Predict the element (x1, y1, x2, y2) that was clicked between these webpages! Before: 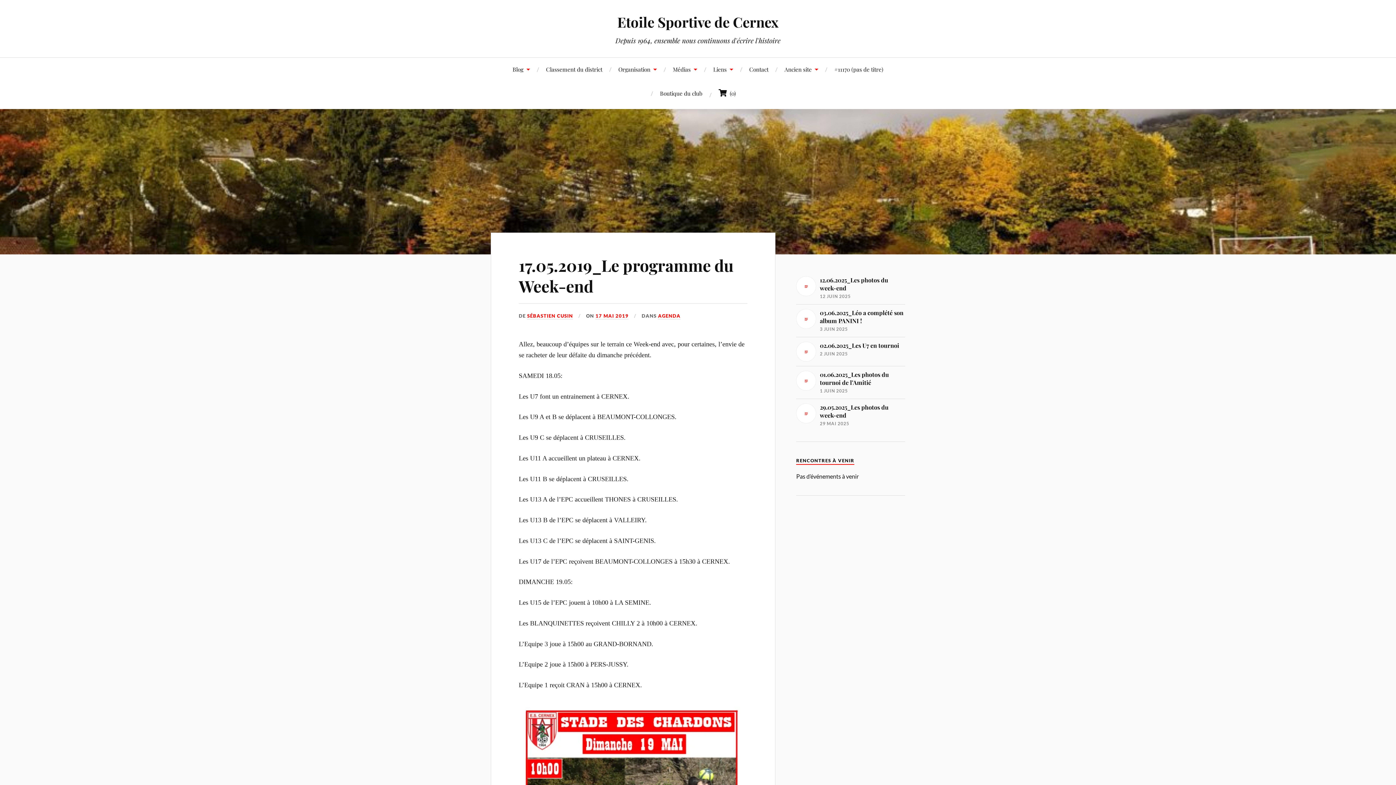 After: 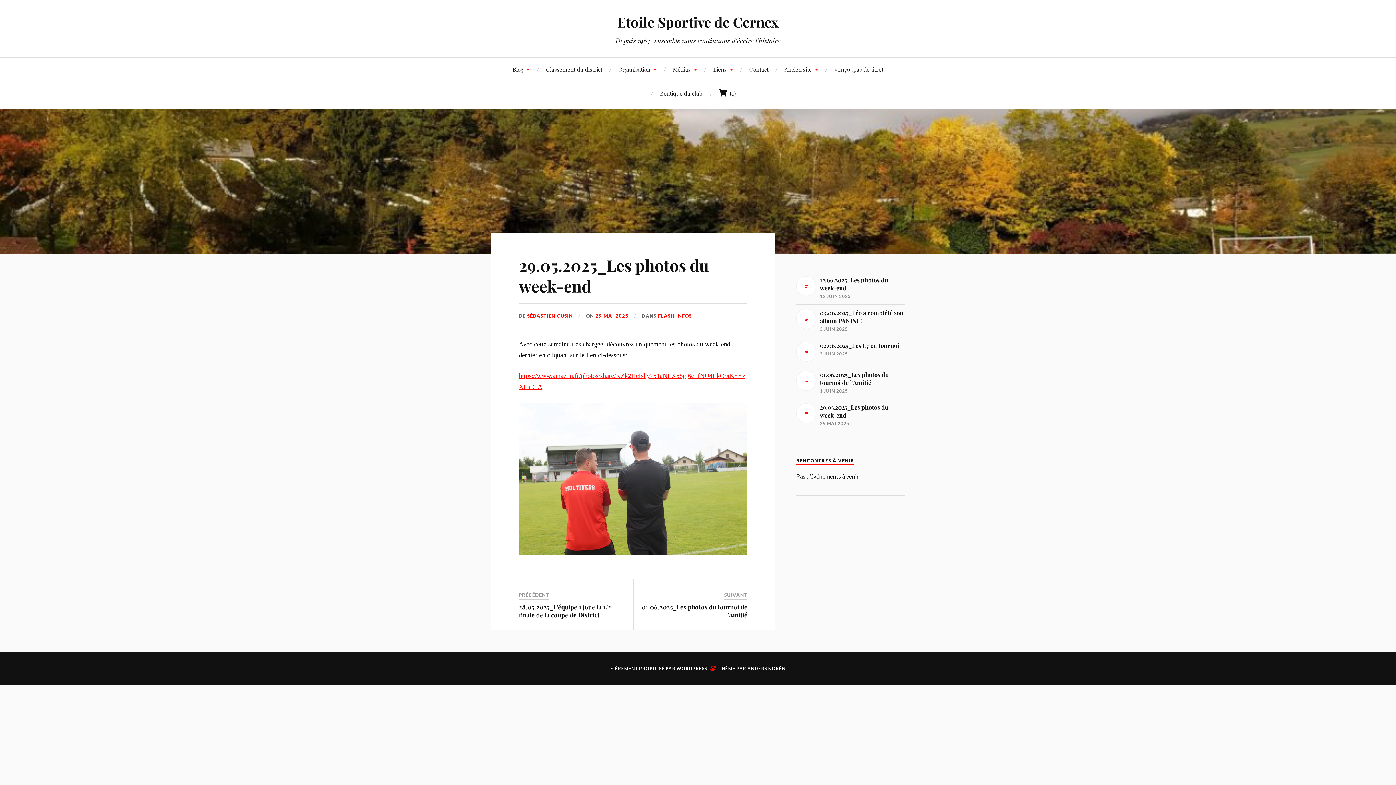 Action: bbox: (796, 403, 905, 427) label: 29.05.2025_Les photos du week-end

29 MAI 2025